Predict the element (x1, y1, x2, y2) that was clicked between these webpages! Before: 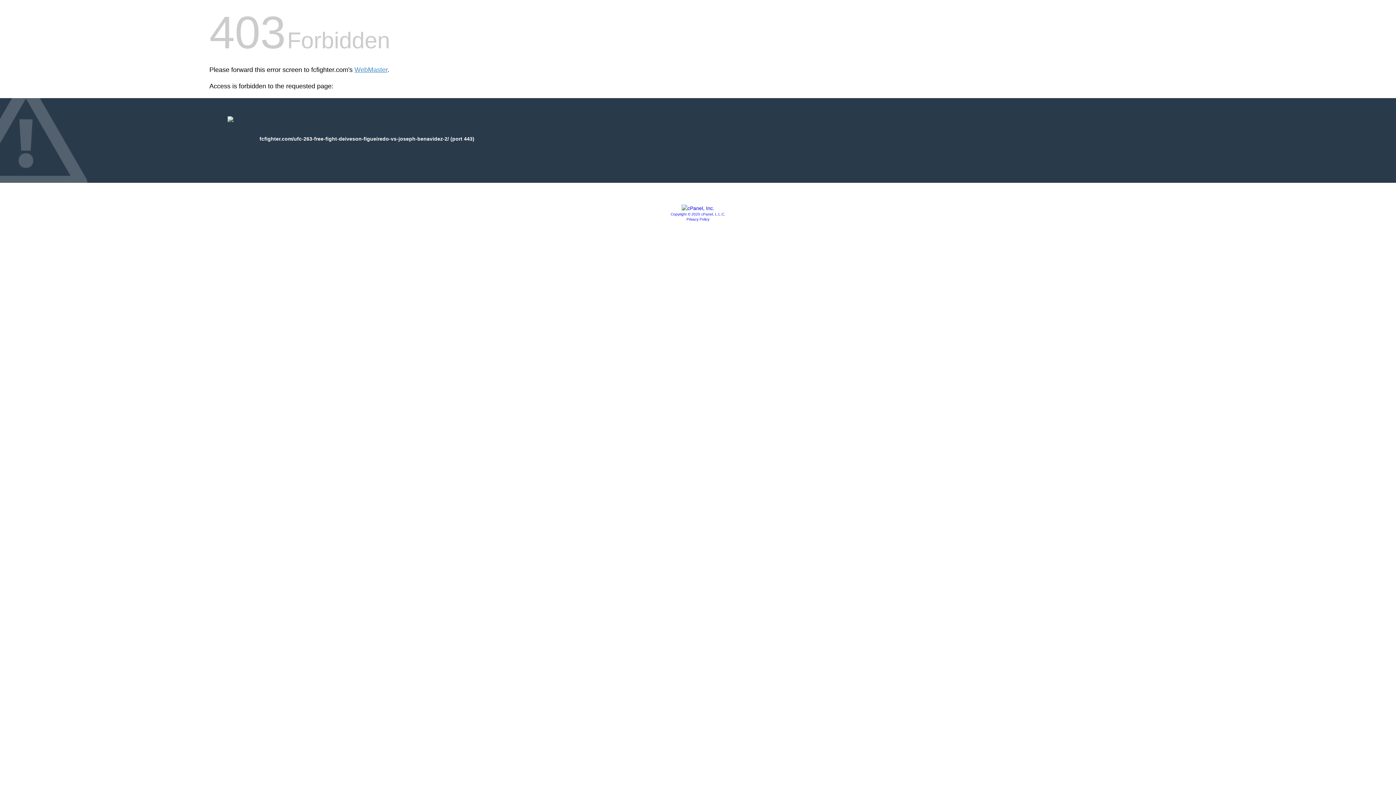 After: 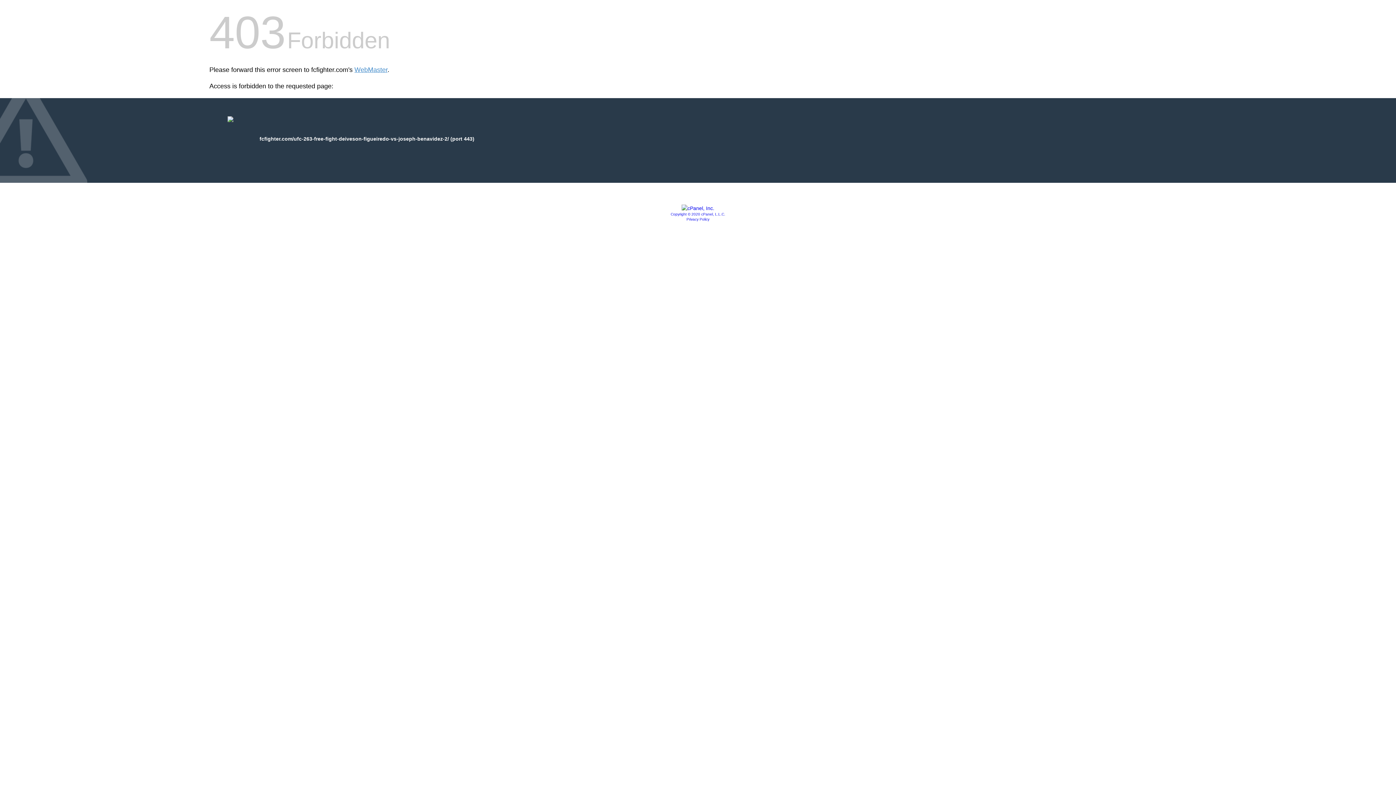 Action: bbox: (681, 205, 714, 211)